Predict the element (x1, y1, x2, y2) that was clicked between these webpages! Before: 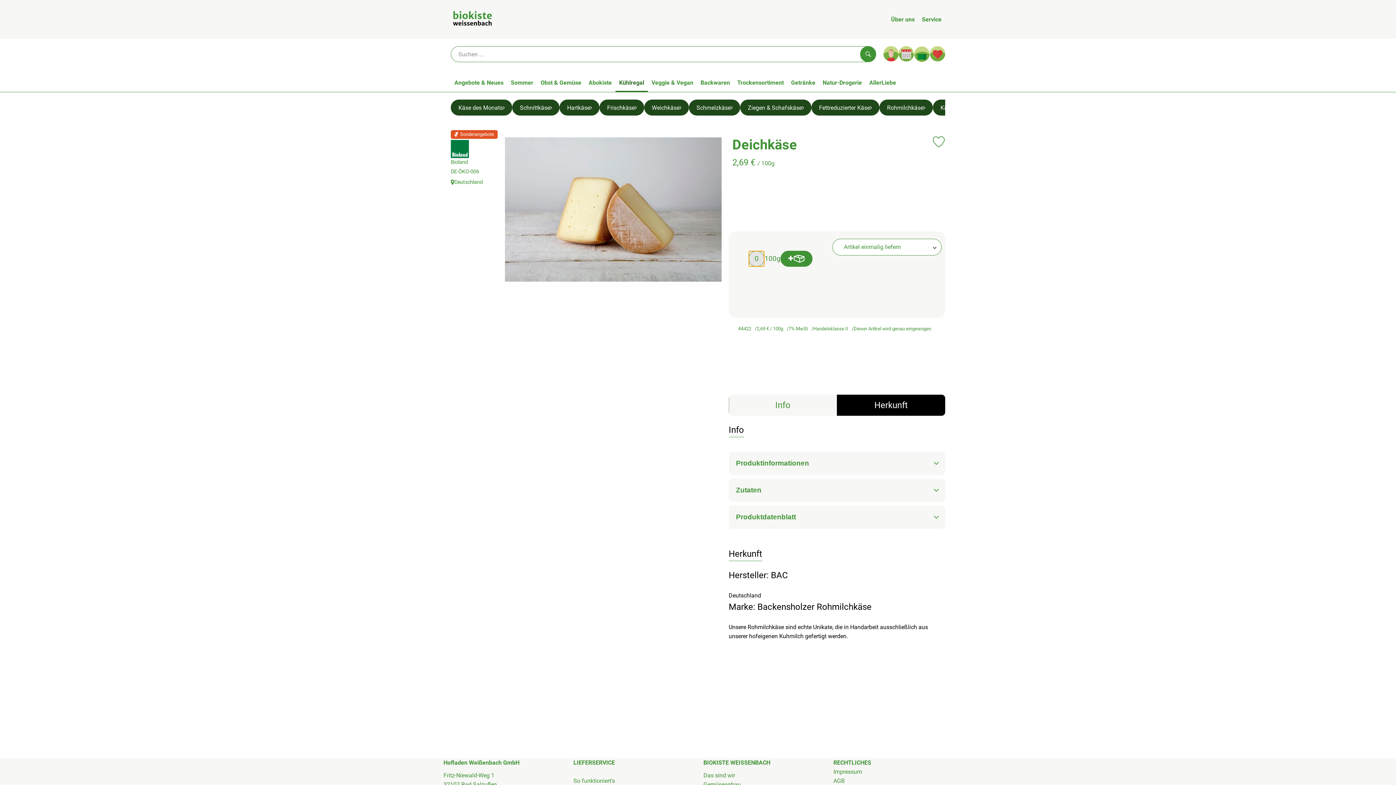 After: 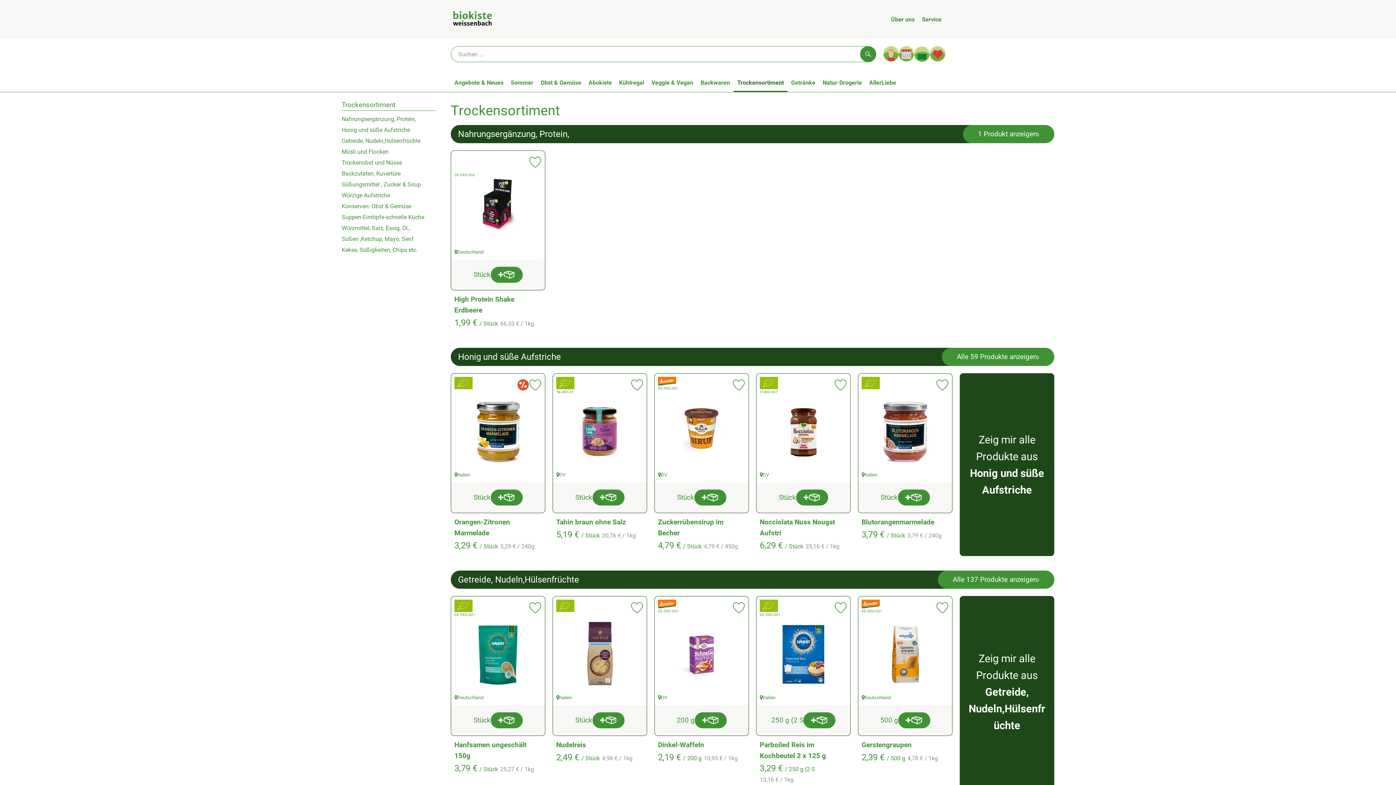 Action: label: Trockensortiment bbox: (733, 74, 787, 92)